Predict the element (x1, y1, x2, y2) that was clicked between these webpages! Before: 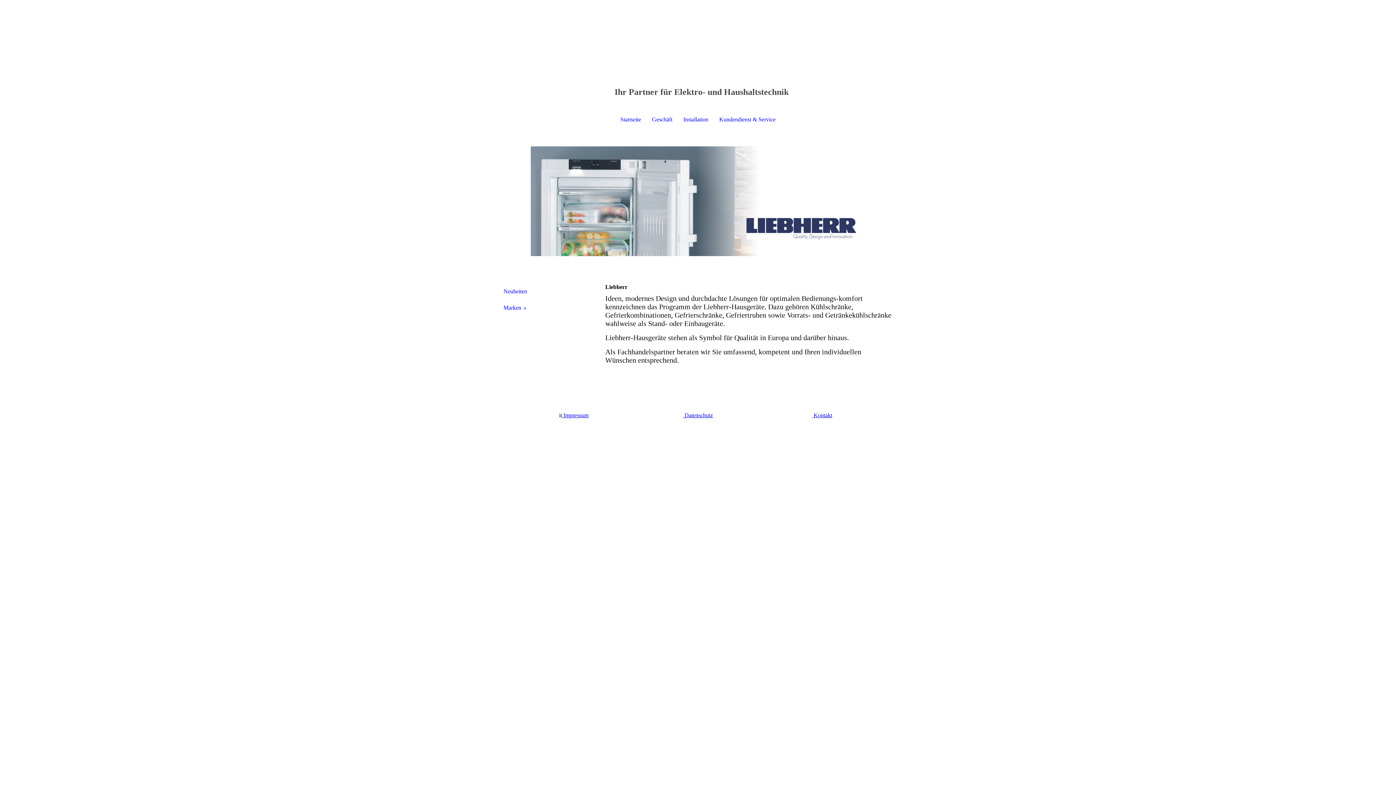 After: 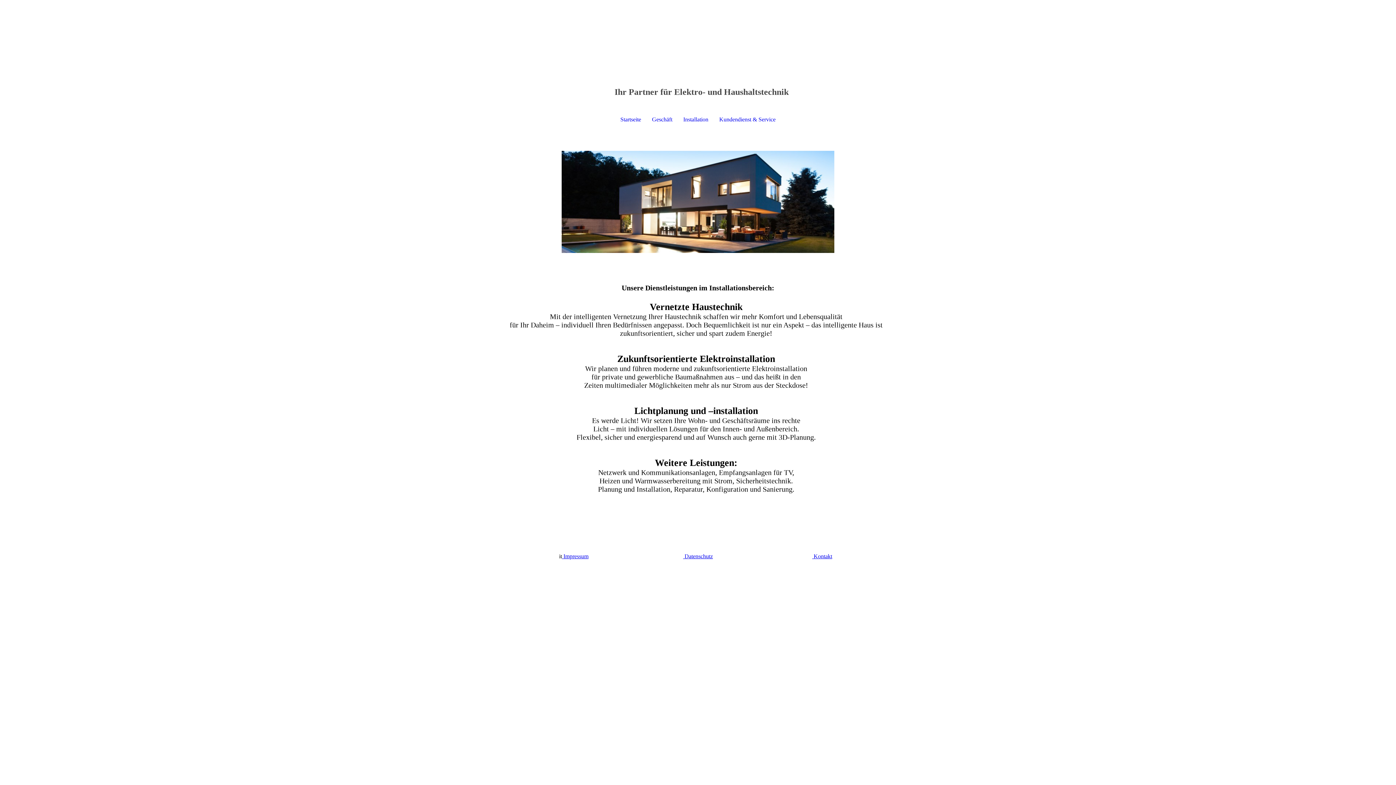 Action: label: Installation bbox: (678, 111, 714, 127)